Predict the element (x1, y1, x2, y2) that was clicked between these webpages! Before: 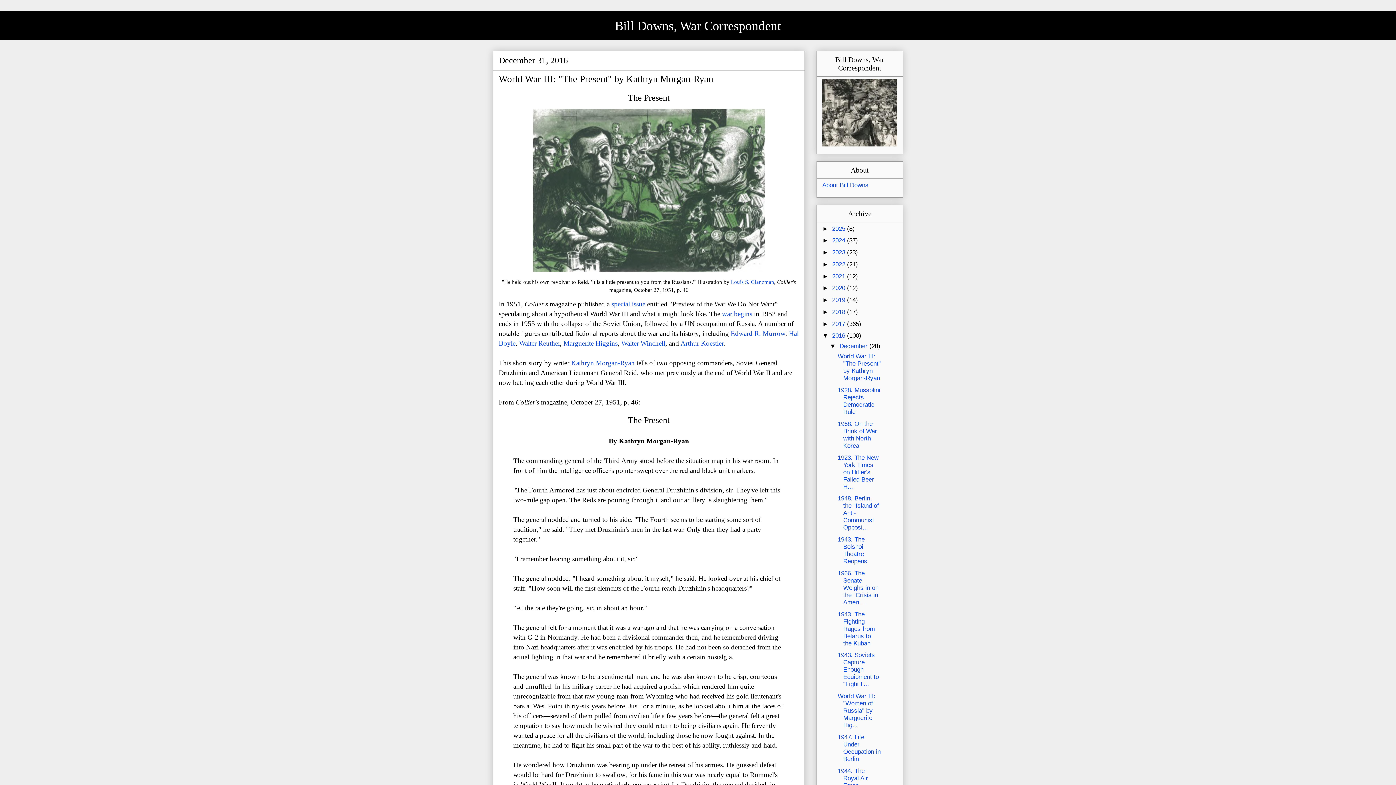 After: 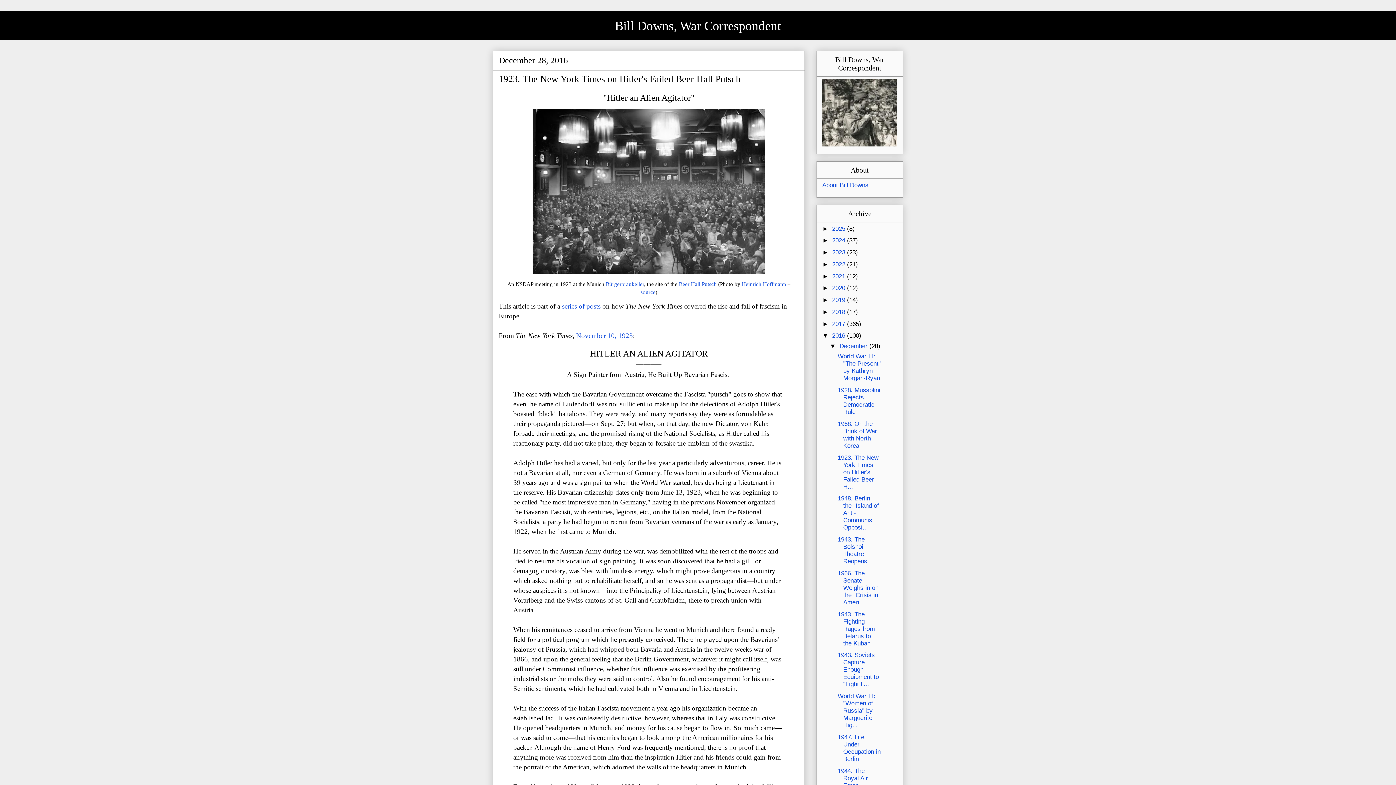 Action: label: 1923. The New York Times on Hitler's Failed Beer H... bbox: (837, 454, 878, 490)